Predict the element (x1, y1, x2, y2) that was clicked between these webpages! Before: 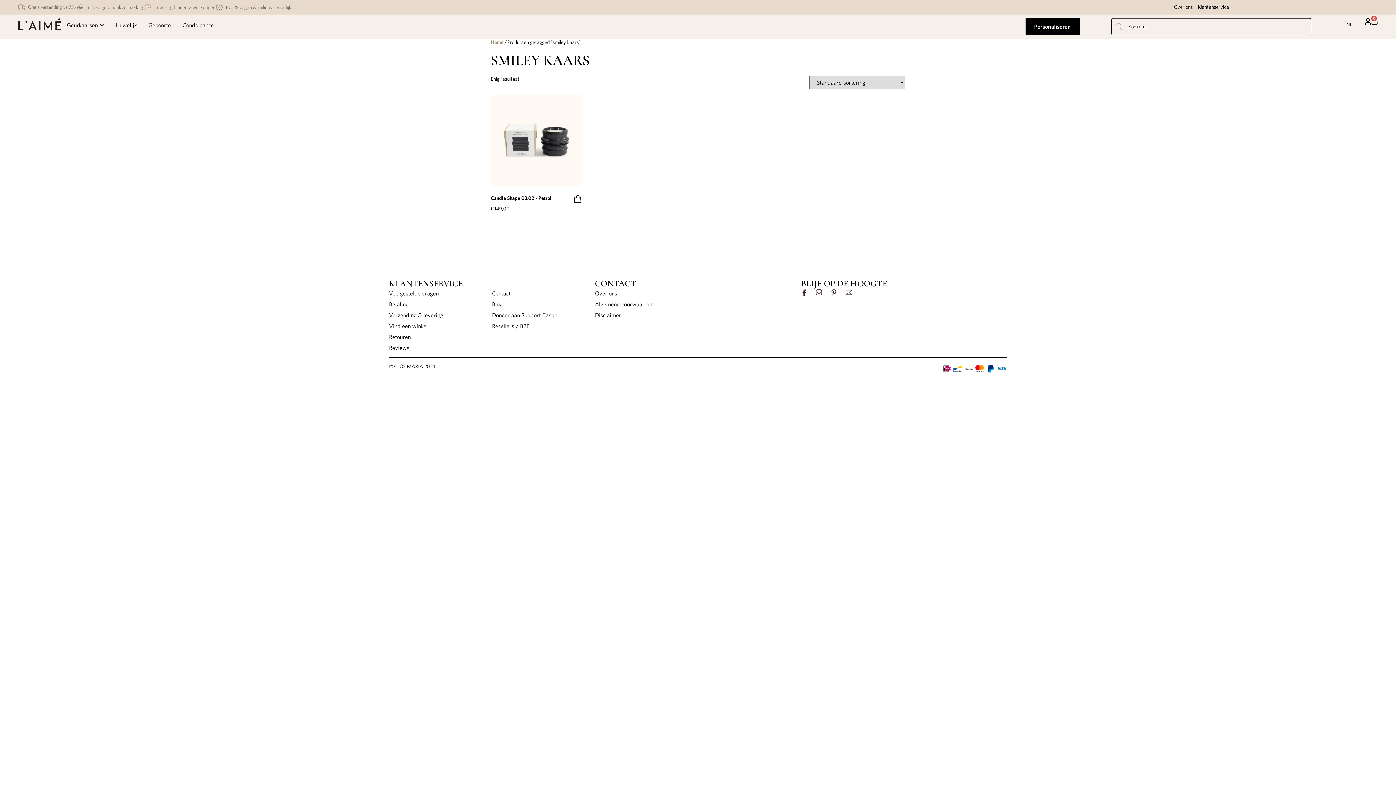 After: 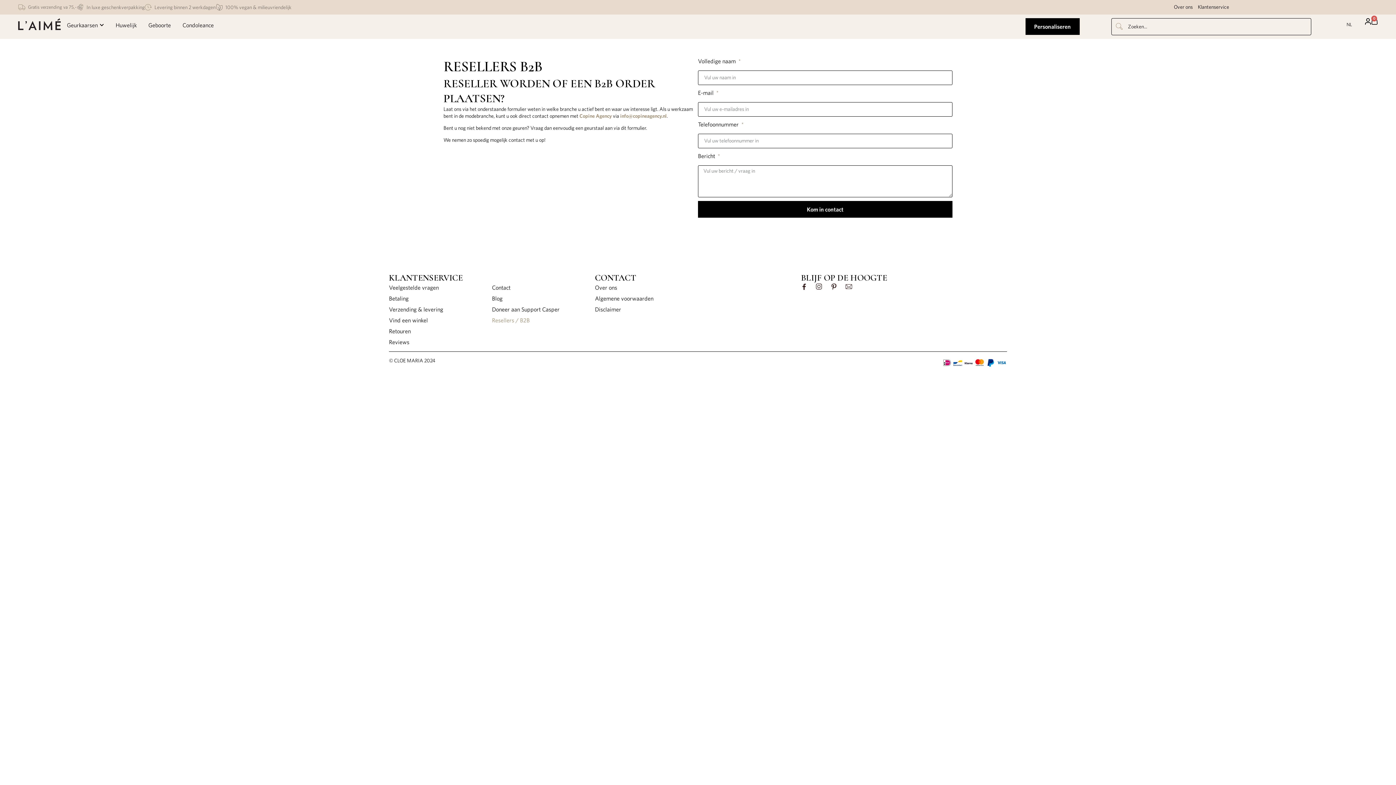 Action: label: Resellers / B2B bbox: (492, 322, 595, 330)